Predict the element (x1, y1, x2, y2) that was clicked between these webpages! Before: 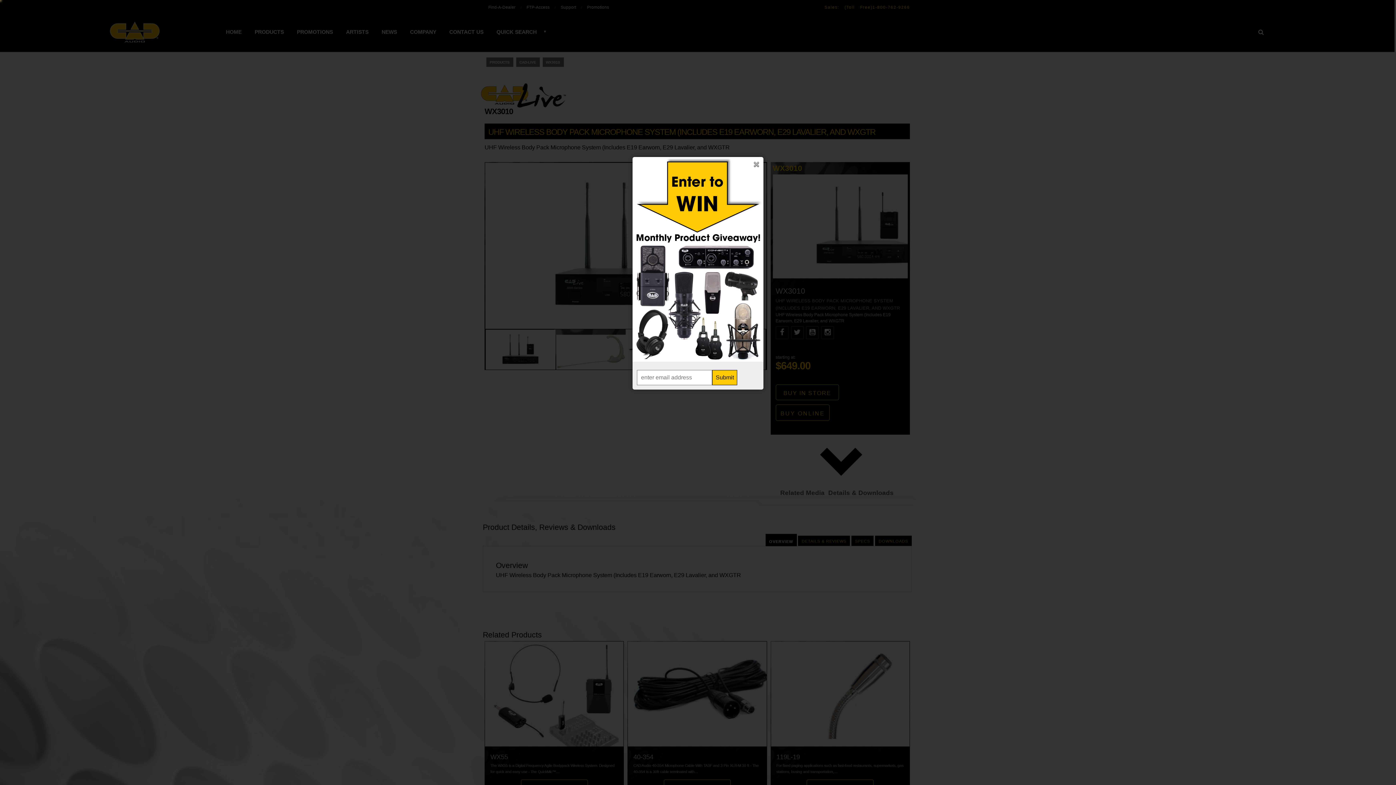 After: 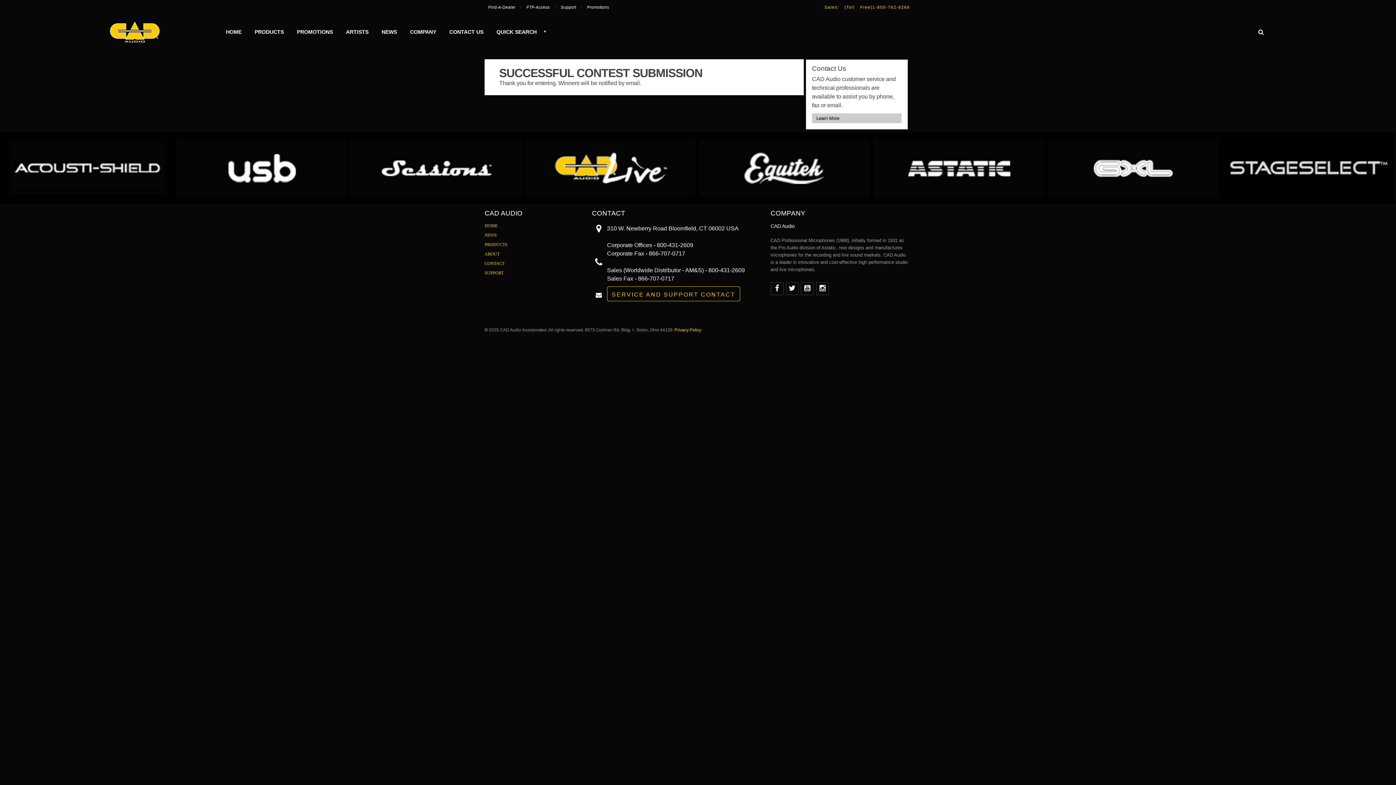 Action: label: Submit bbox: (712, 370, 737, 385)